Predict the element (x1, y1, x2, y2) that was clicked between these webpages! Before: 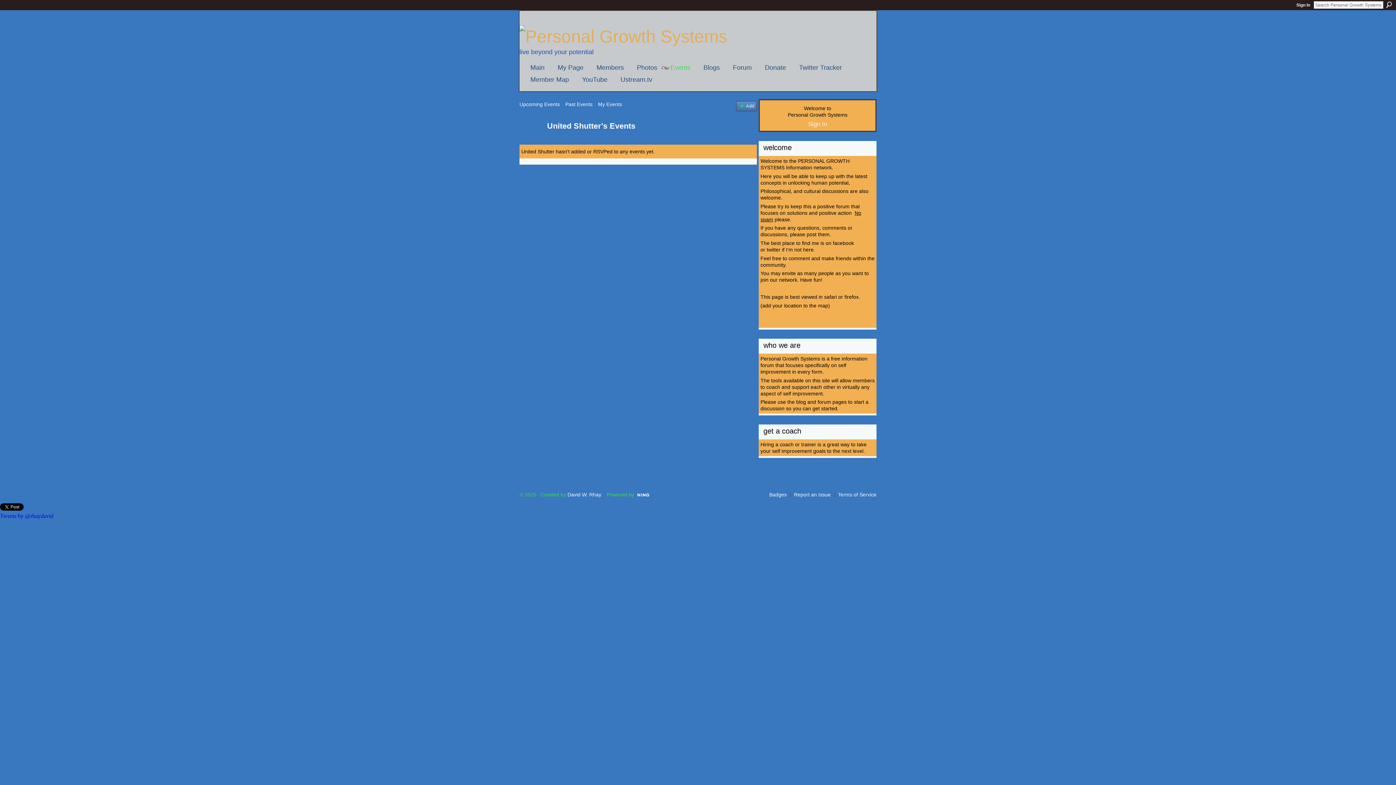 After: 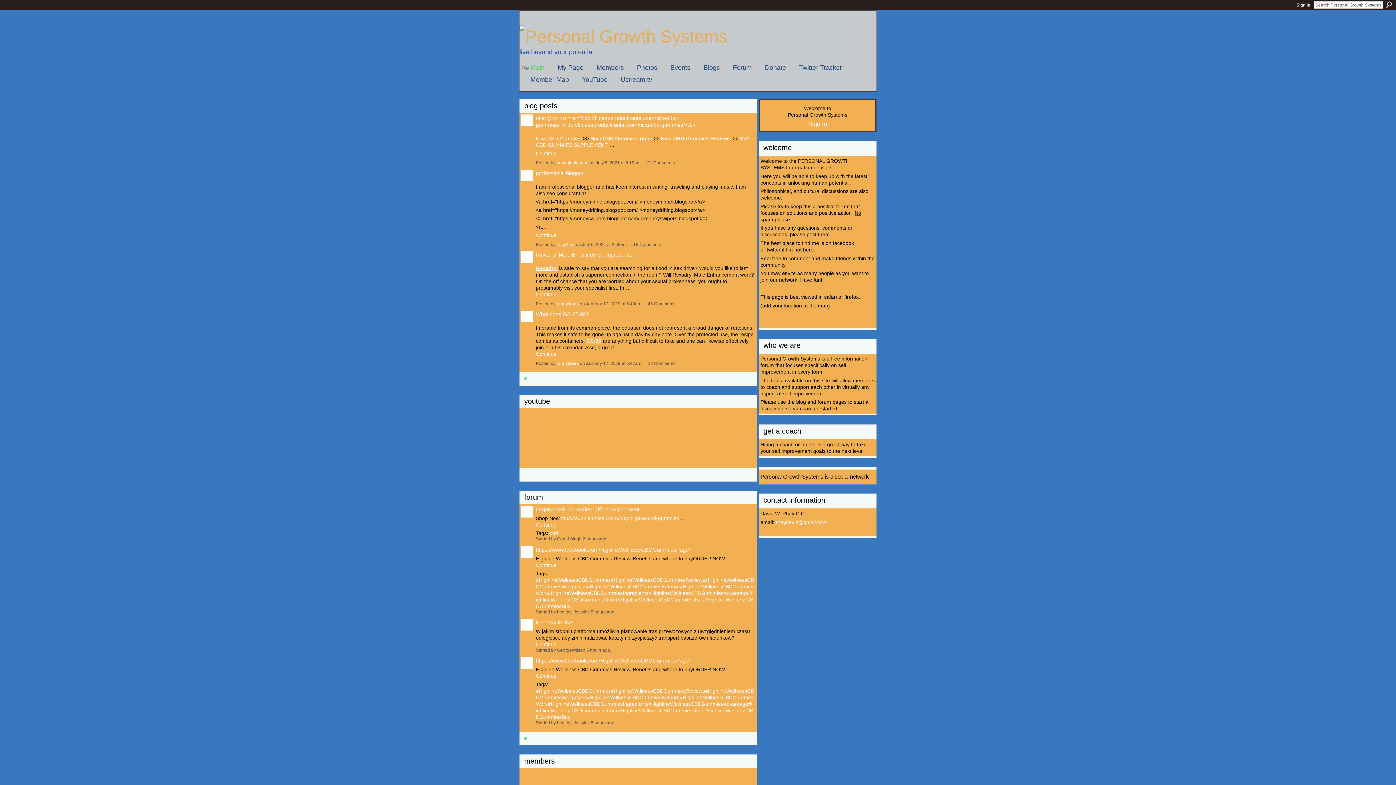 Action: bbox: (519, 26, 727, 46)